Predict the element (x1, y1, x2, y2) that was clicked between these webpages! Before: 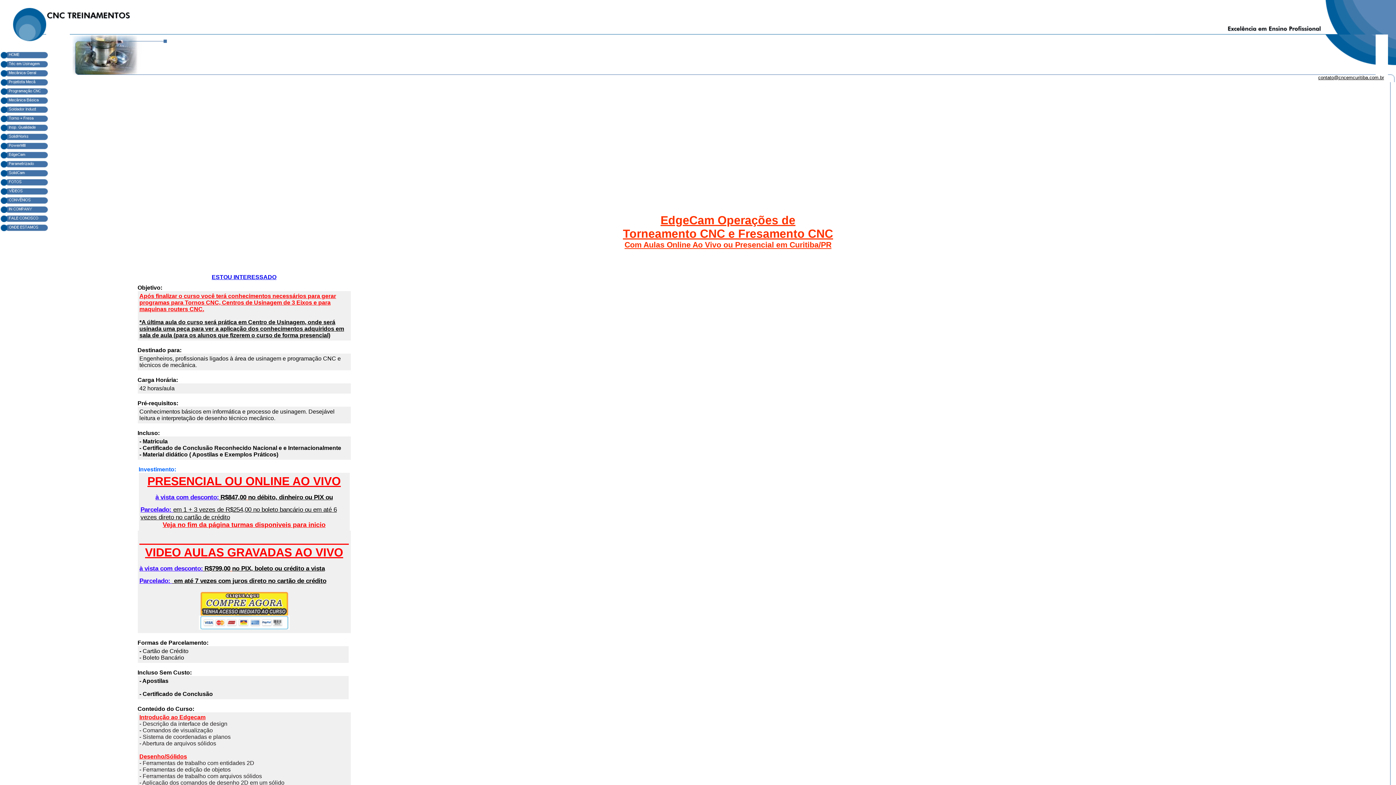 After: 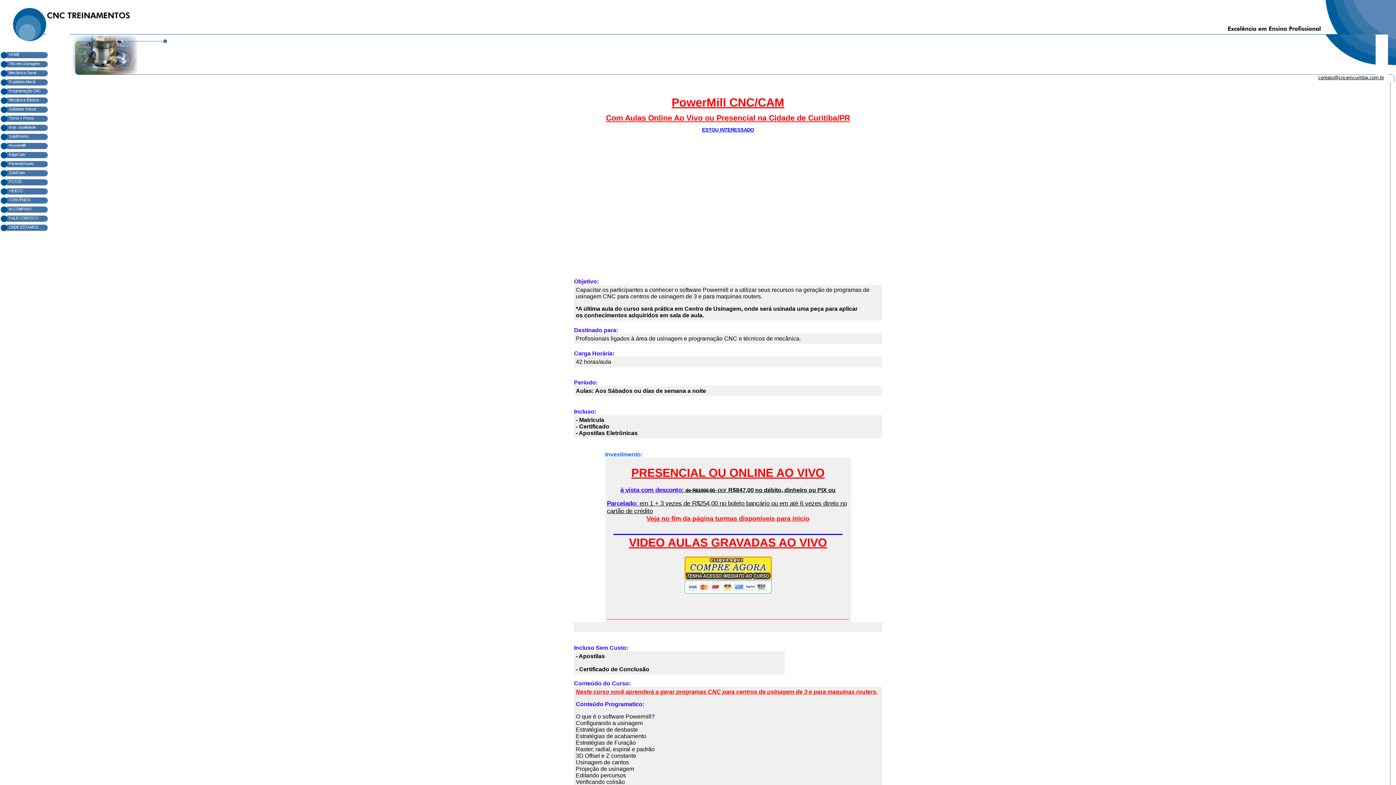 Action: bbox: (0, 144, 48, 150)